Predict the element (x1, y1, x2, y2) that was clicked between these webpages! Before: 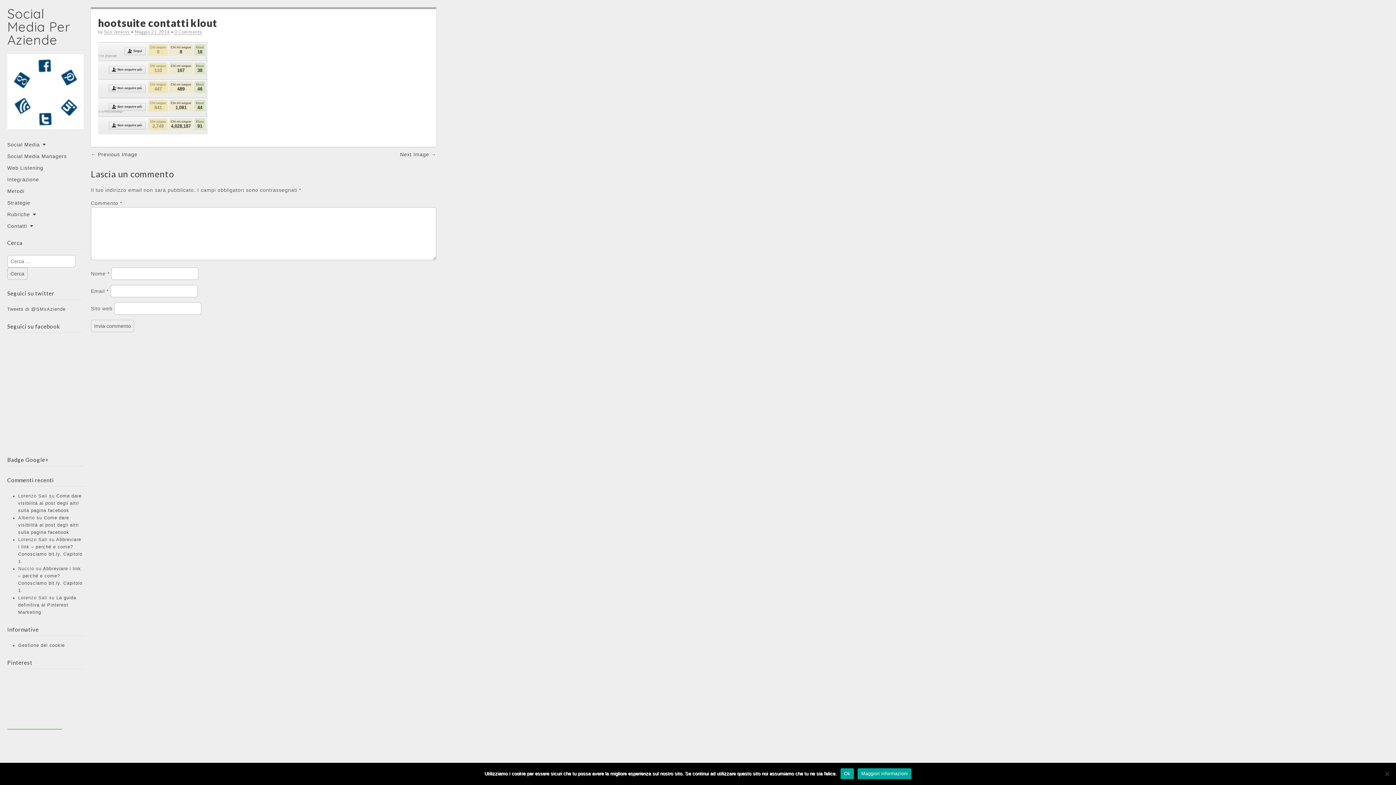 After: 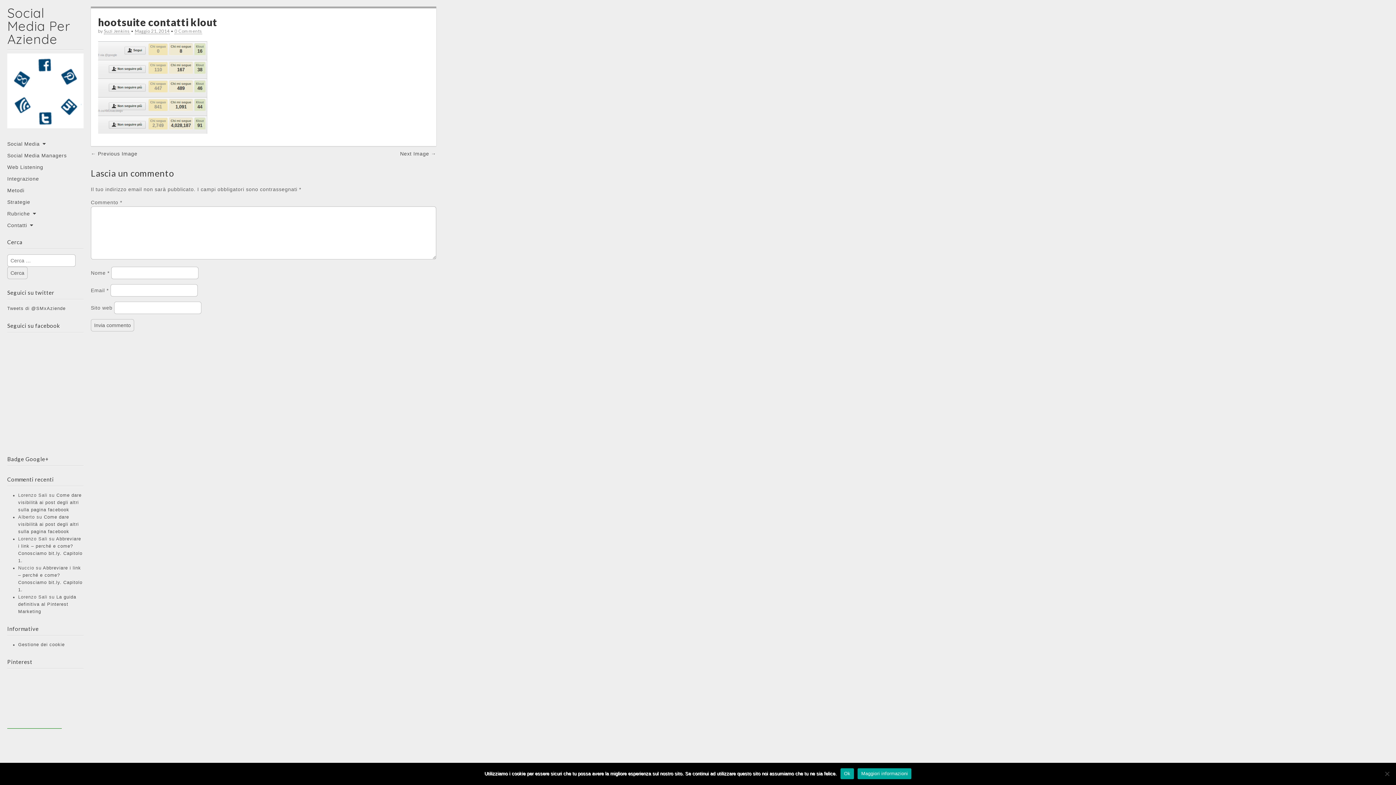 Action: label: 0 Comments bbox: (174, 29, 202, 34)